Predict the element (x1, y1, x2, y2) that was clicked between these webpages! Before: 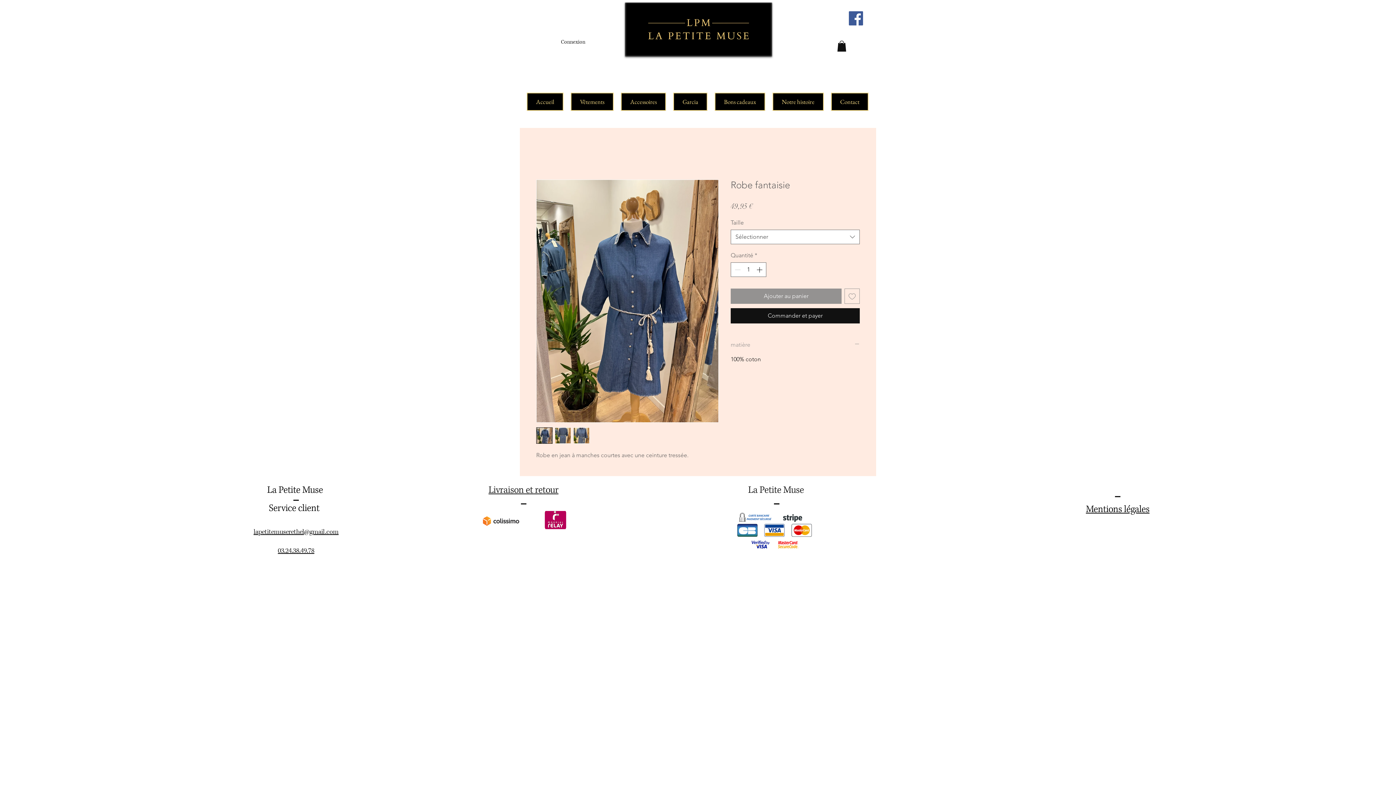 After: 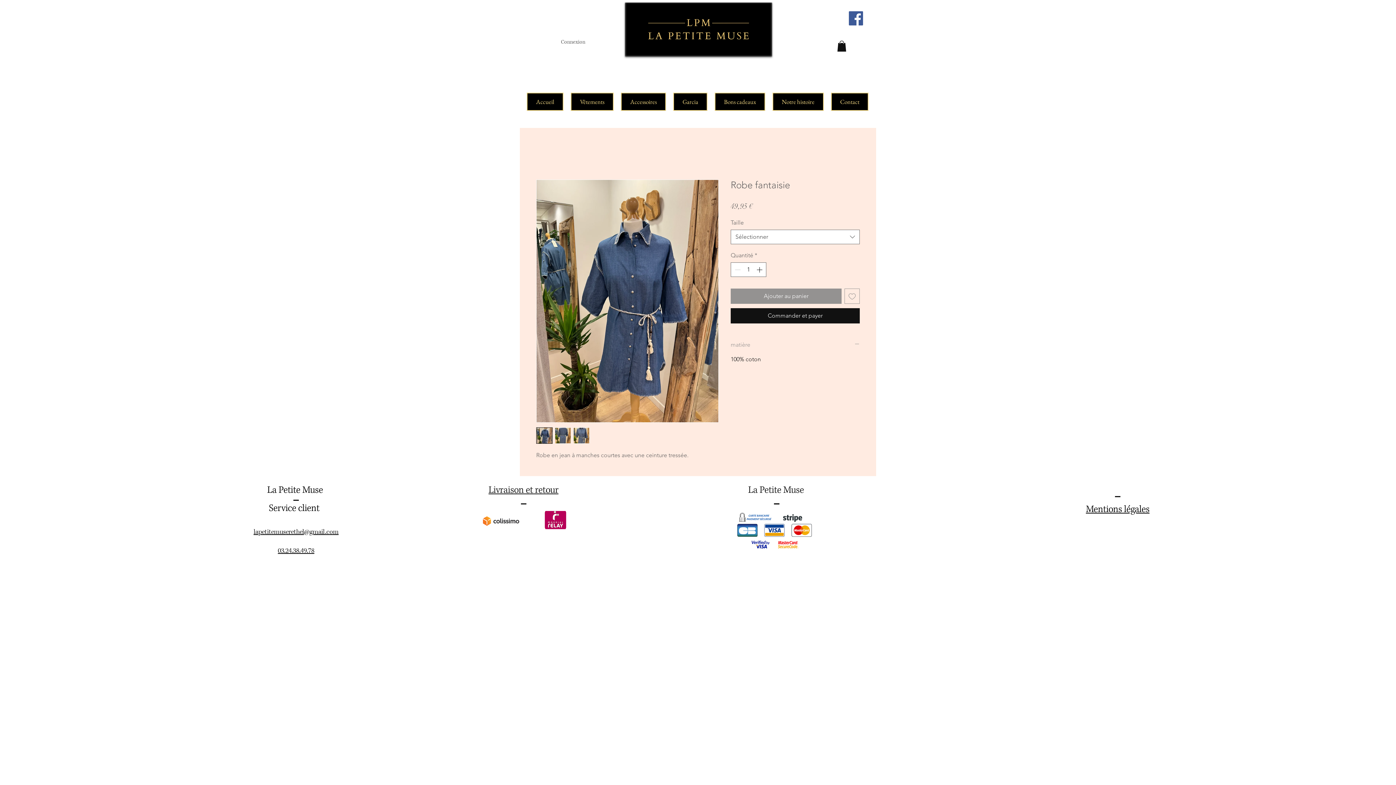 Action: bbox: (556, 36, 590, 48) label: Connexion